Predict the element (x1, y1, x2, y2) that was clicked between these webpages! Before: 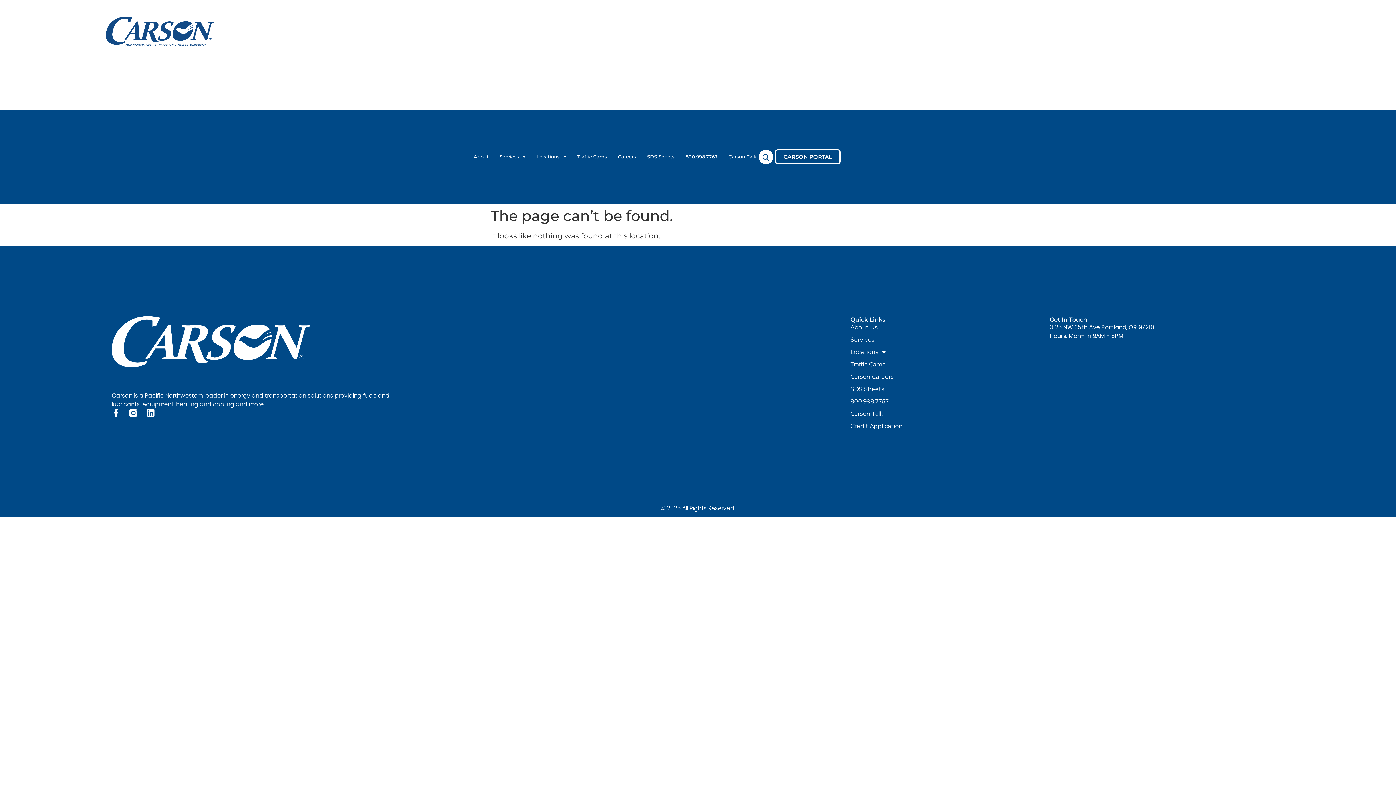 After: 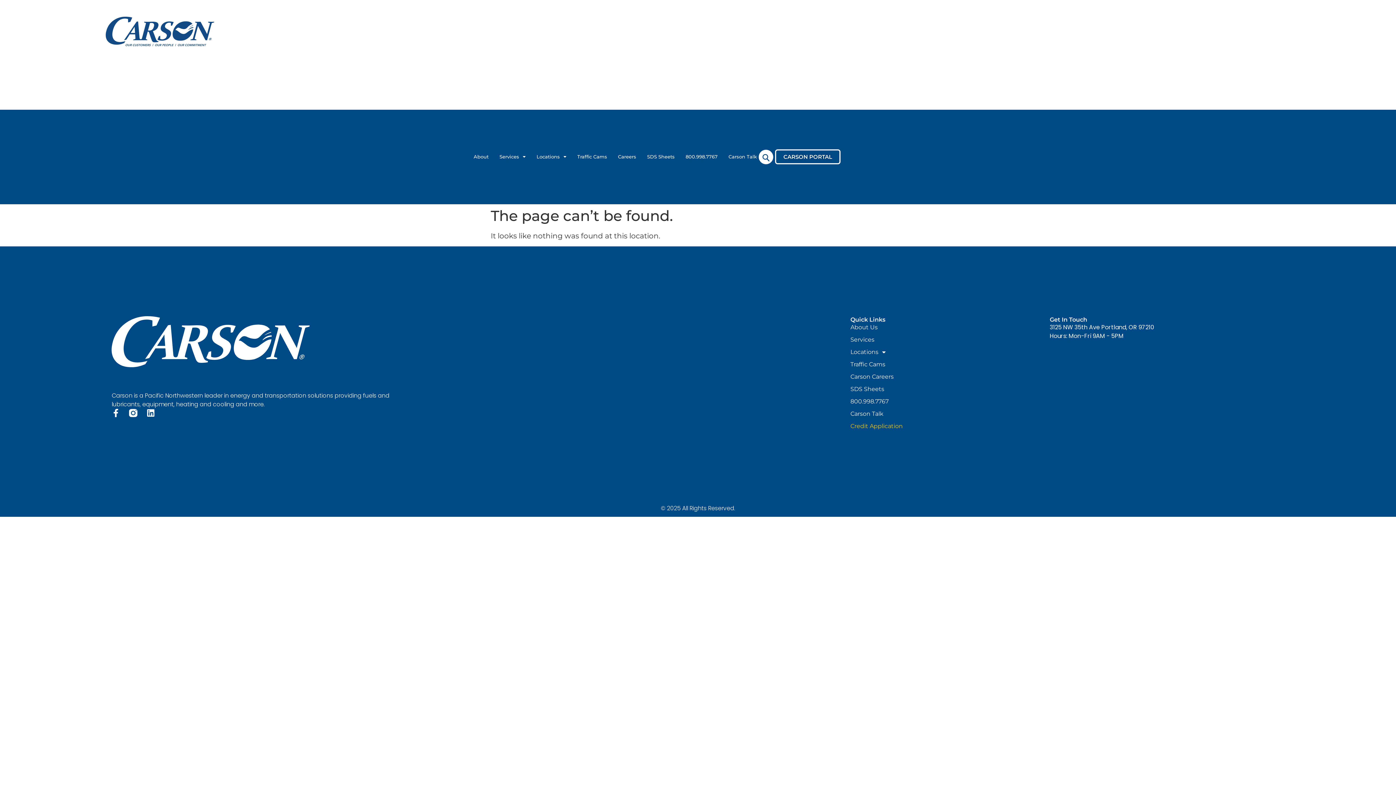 Action: bbox: (850, 422, 1050, 430) label: Credit Application